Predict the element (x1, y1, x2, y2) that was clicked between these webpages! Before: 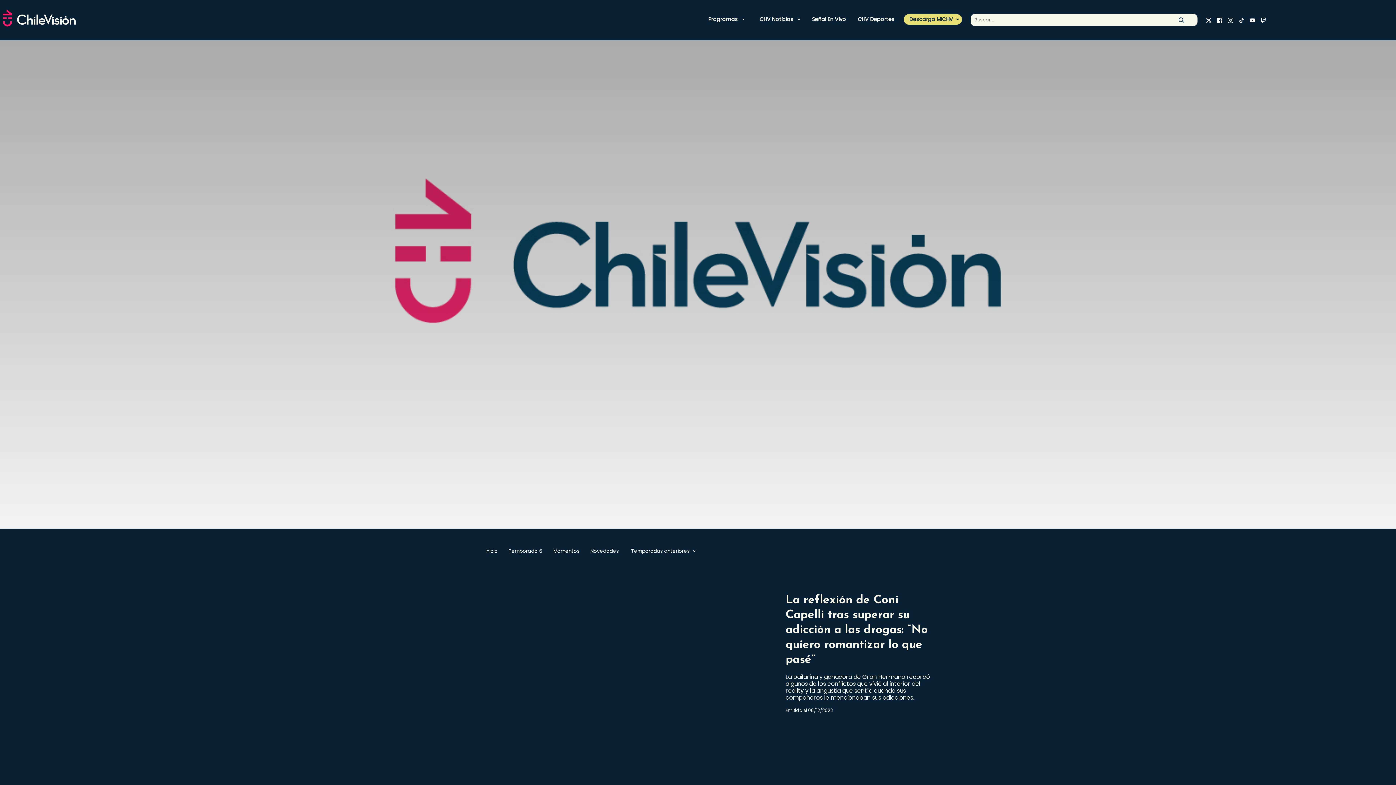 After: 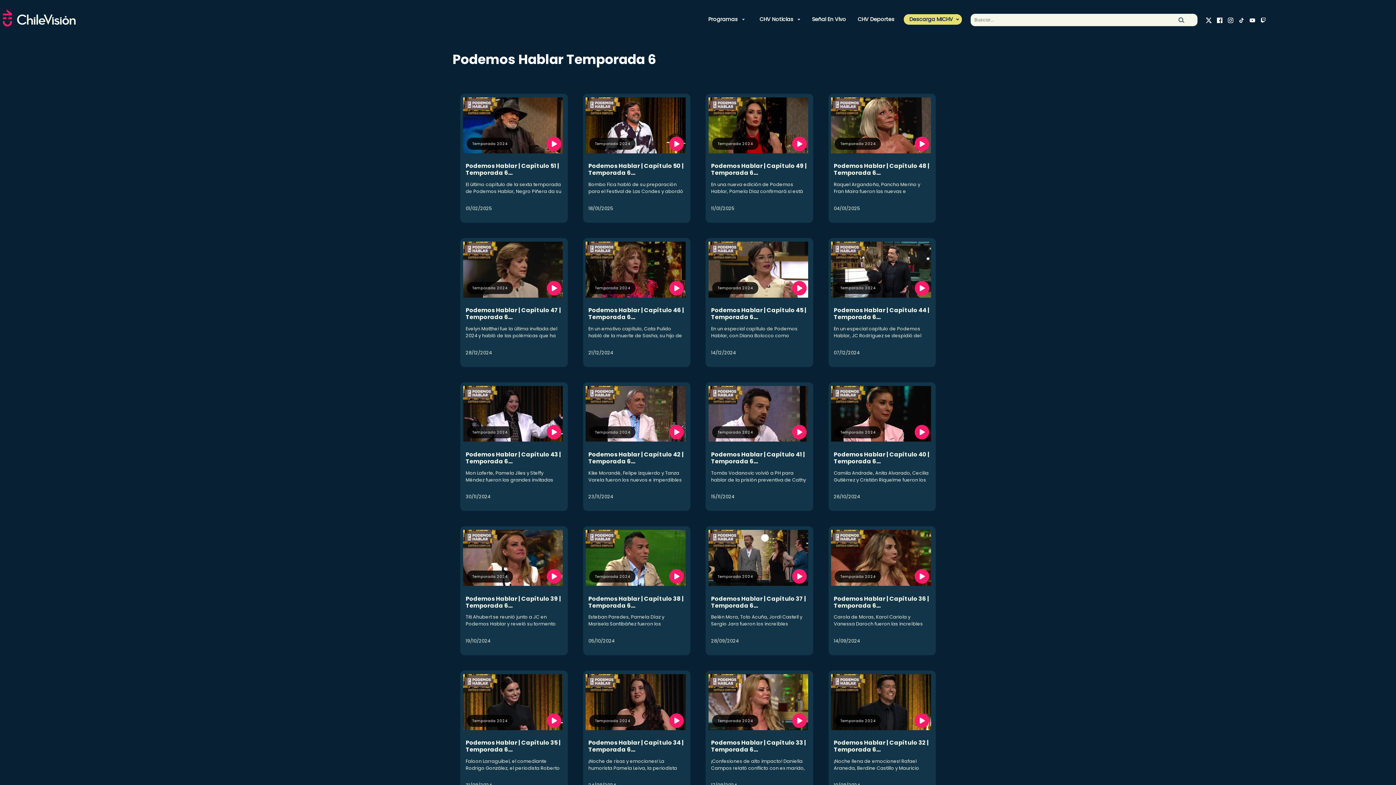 Action: label: Temporada 6 bbox: (505, 546, 546, 556)